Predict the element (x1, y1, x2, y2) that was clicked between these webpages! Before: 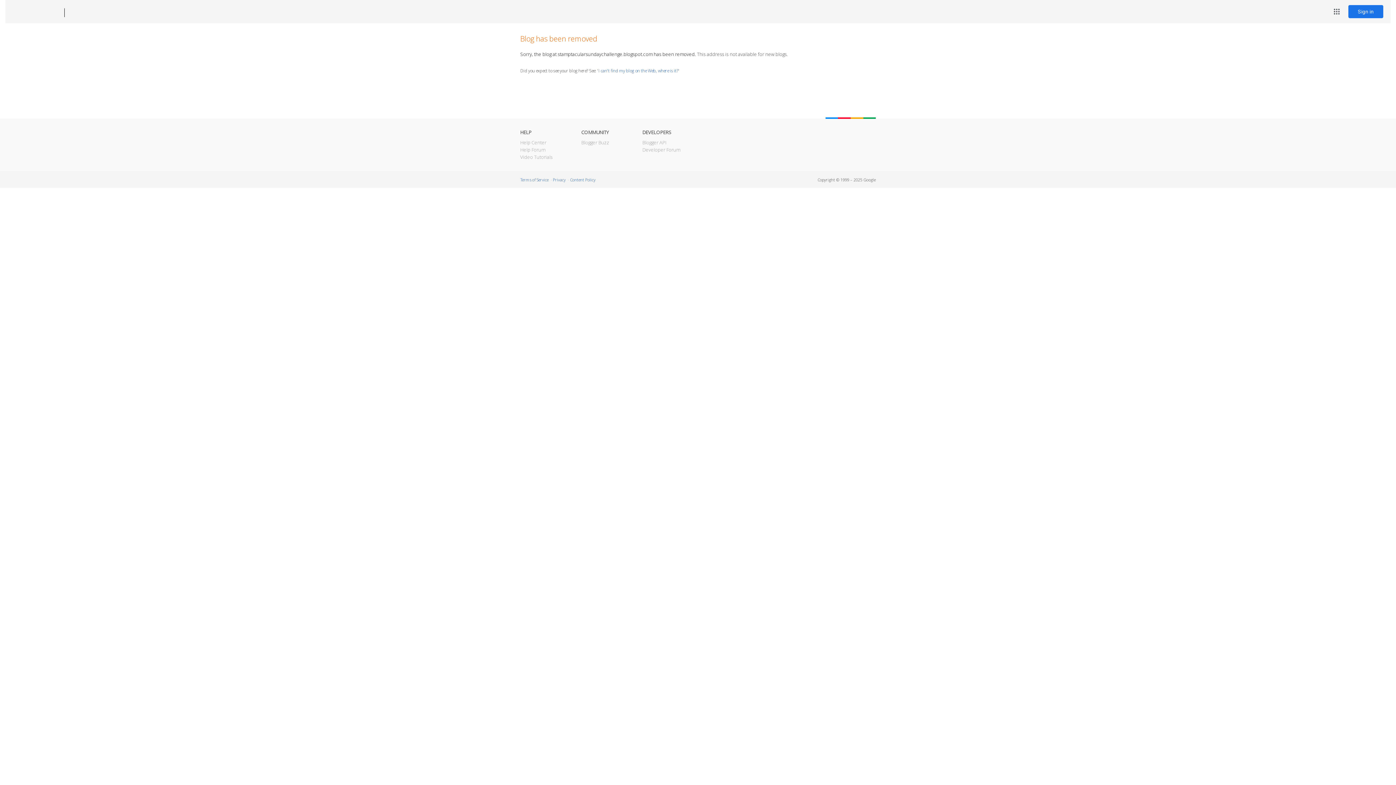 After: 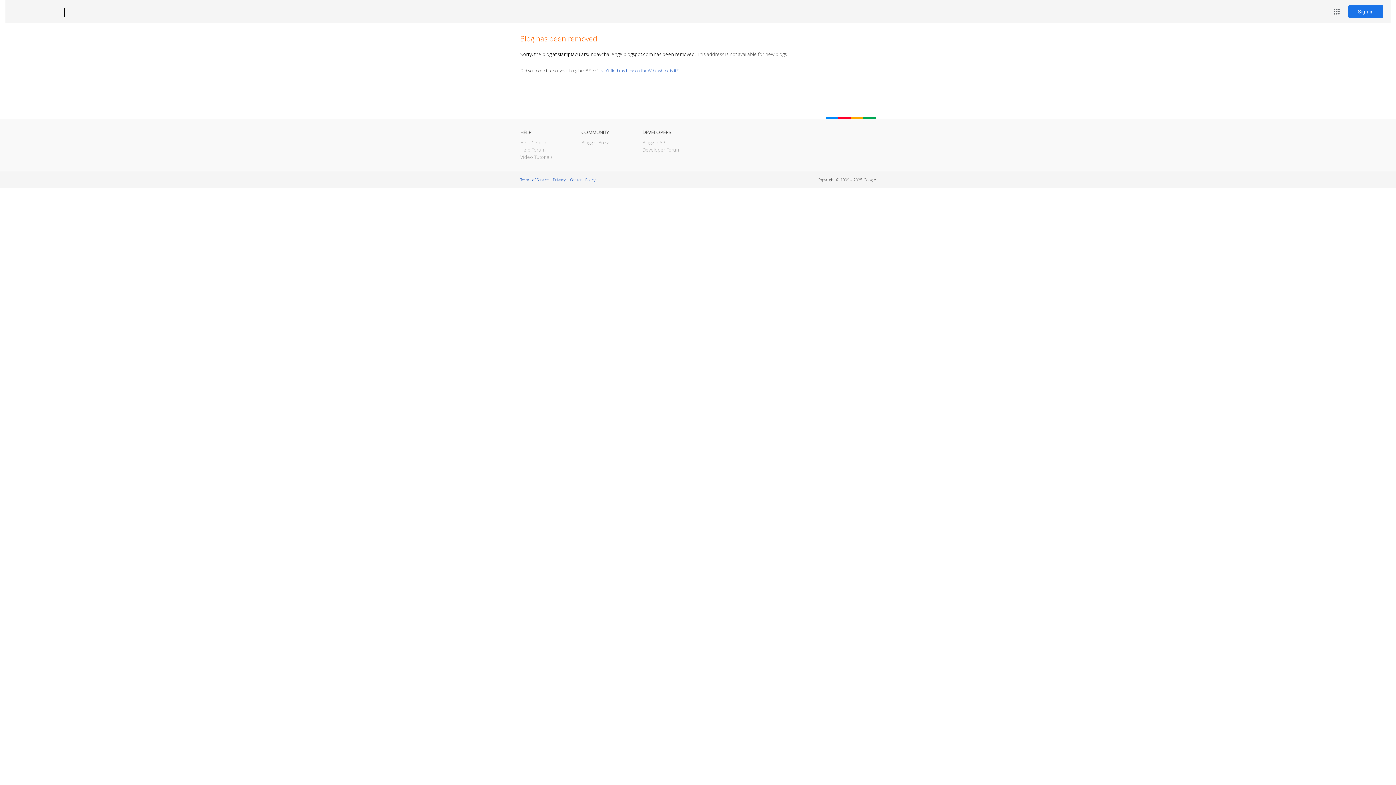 Action: label: Blogger bbox: (12, 7, 53, 17)